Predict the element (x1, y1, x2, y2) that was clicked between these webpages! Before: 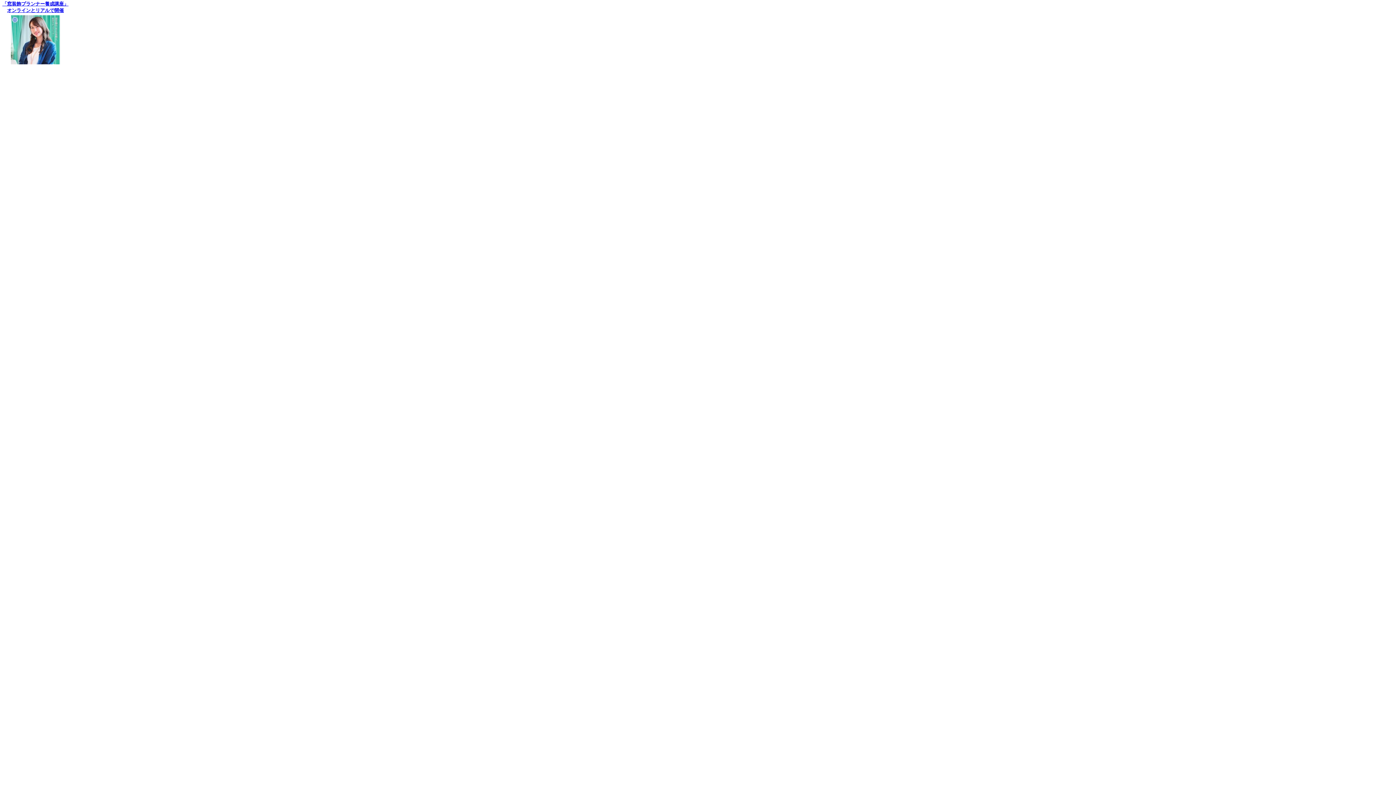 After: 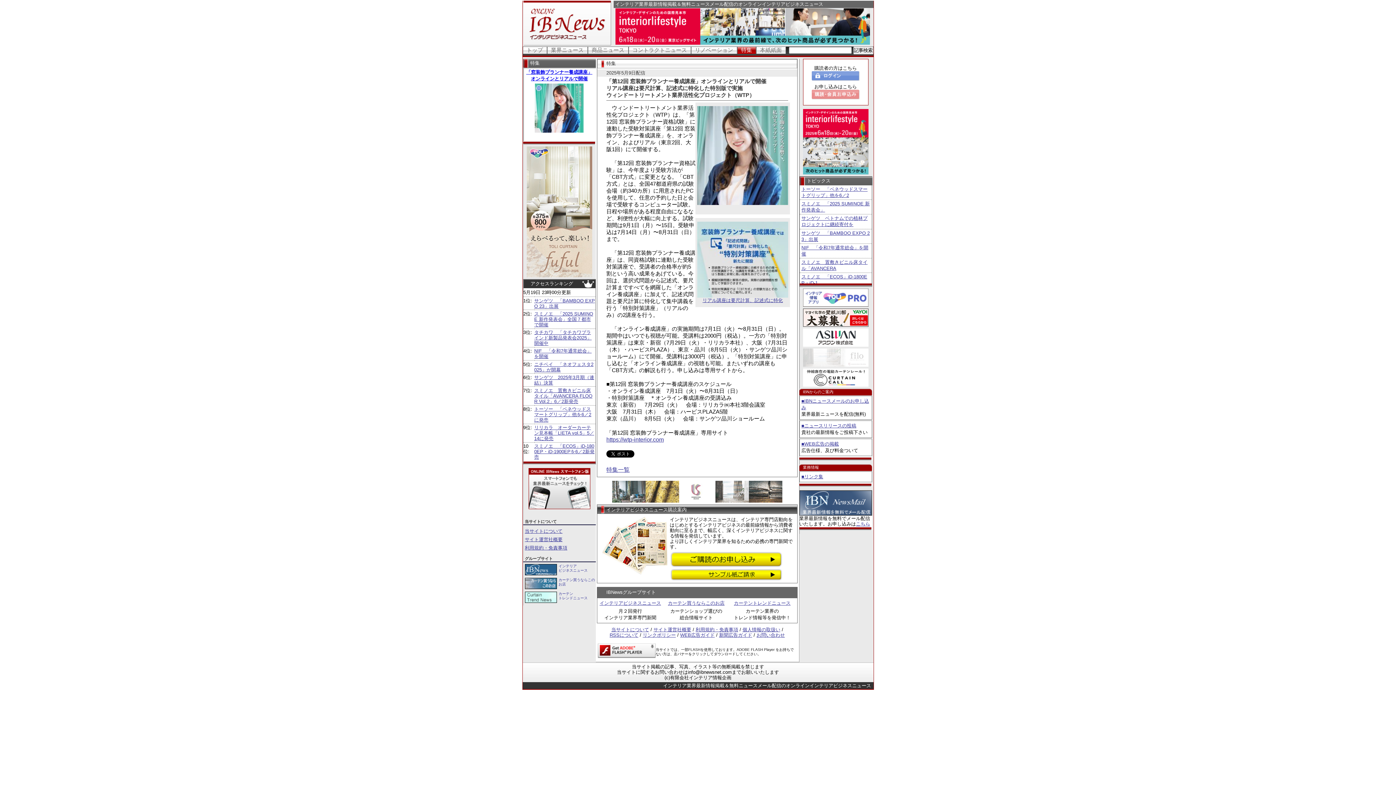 Action: bbox: (10, 60, 60, 65)